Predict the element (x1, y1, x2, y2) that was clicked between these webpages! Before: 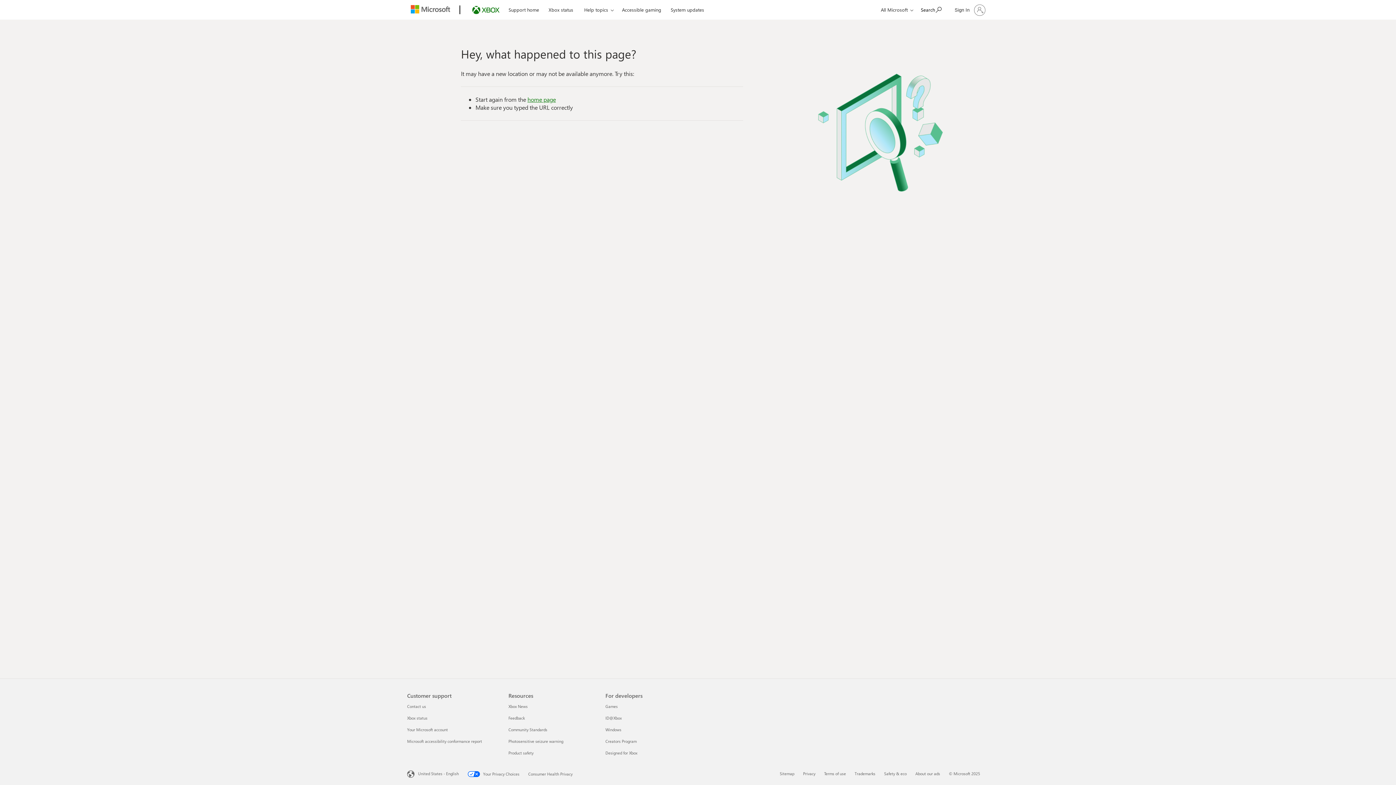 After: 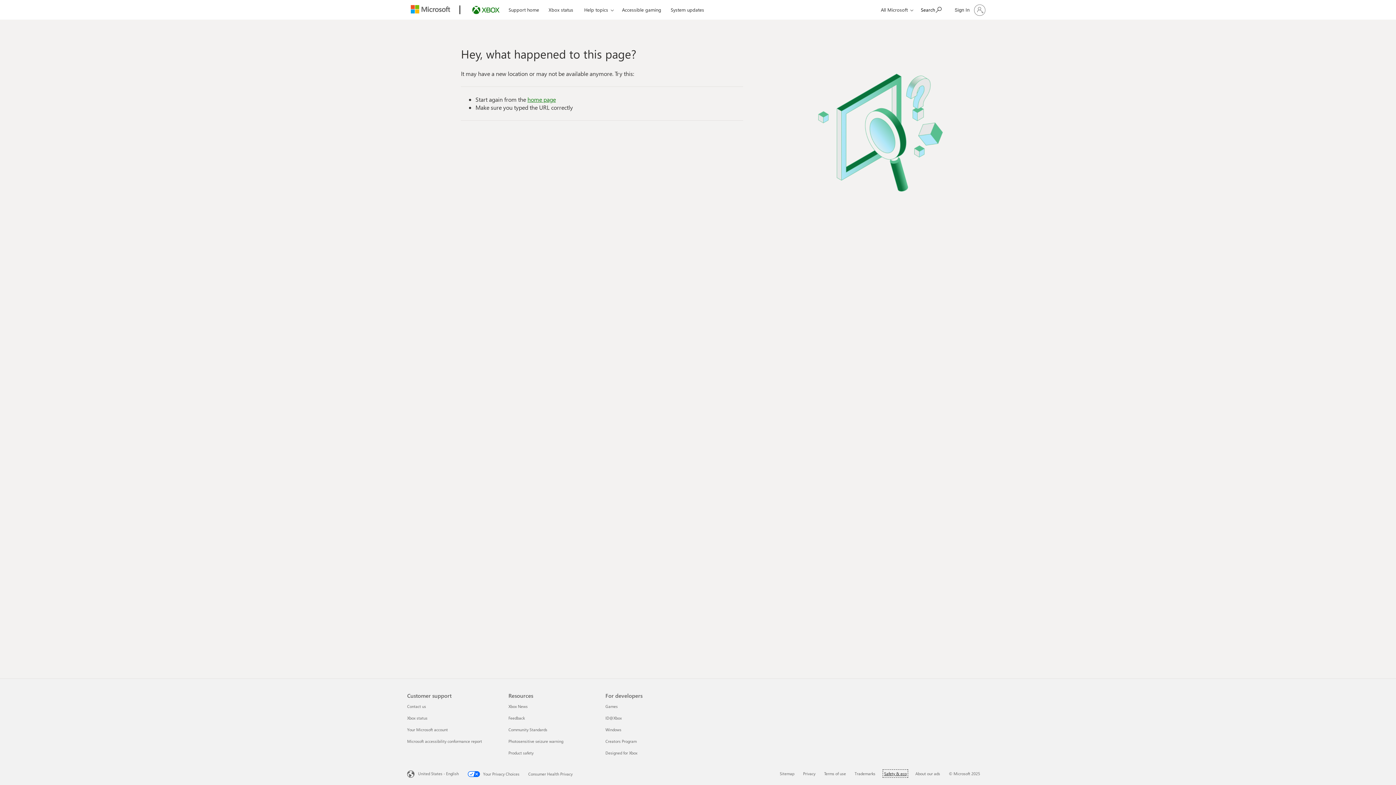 Action: bbox: (884, 771, 906, 776) label: Safety & eco 5 of 6